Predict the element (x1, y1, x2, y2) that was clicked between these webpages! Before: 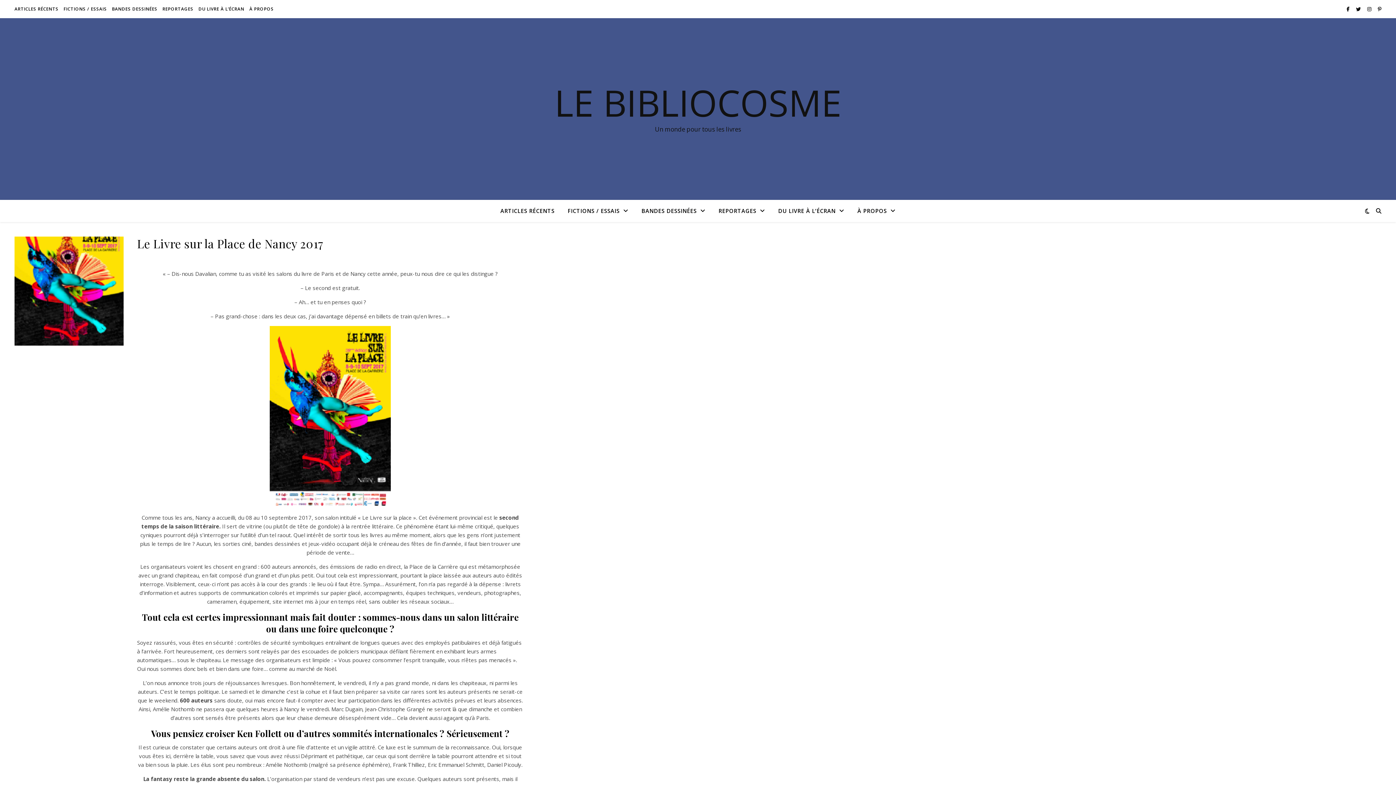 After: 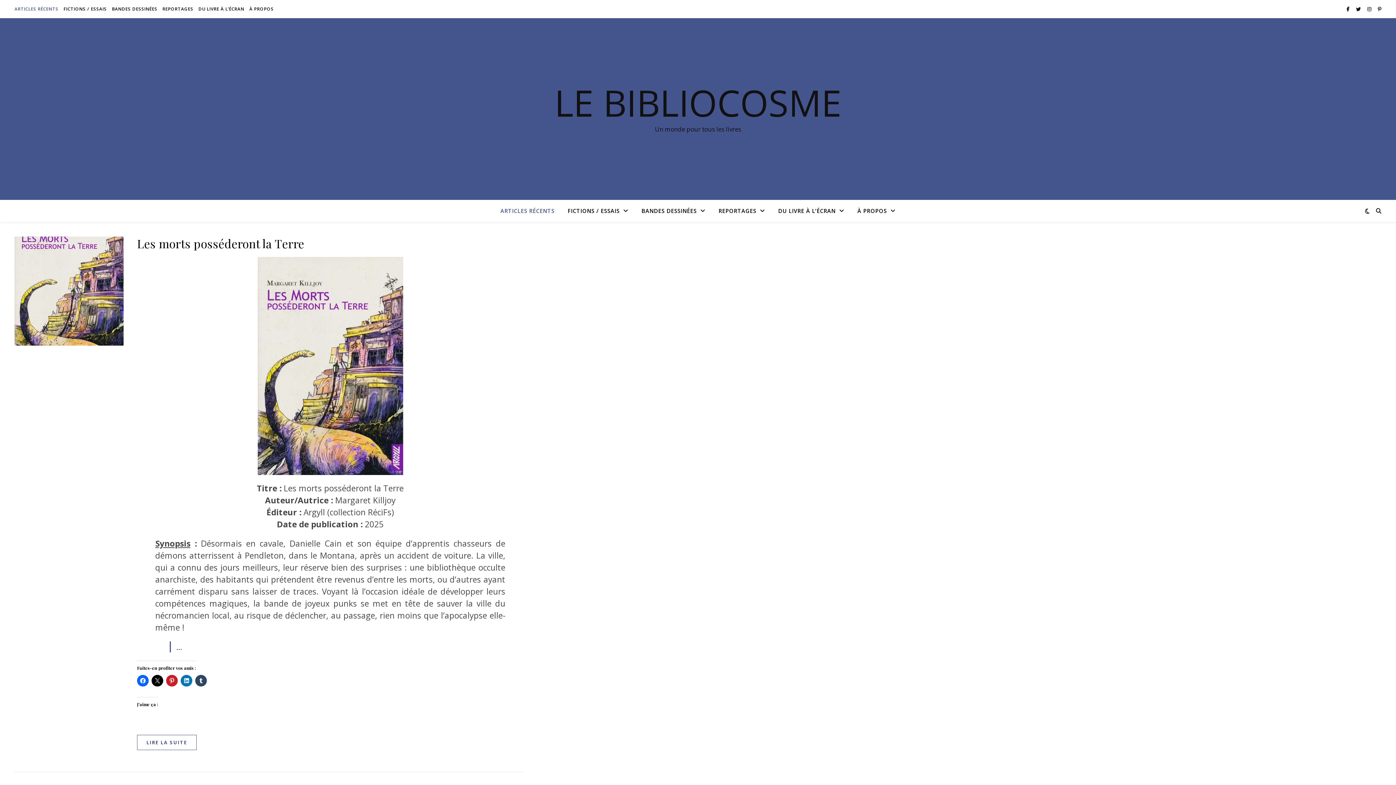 Action: label: ARTICLES RÉCENTS bbox: (500, 200, 560, 221)